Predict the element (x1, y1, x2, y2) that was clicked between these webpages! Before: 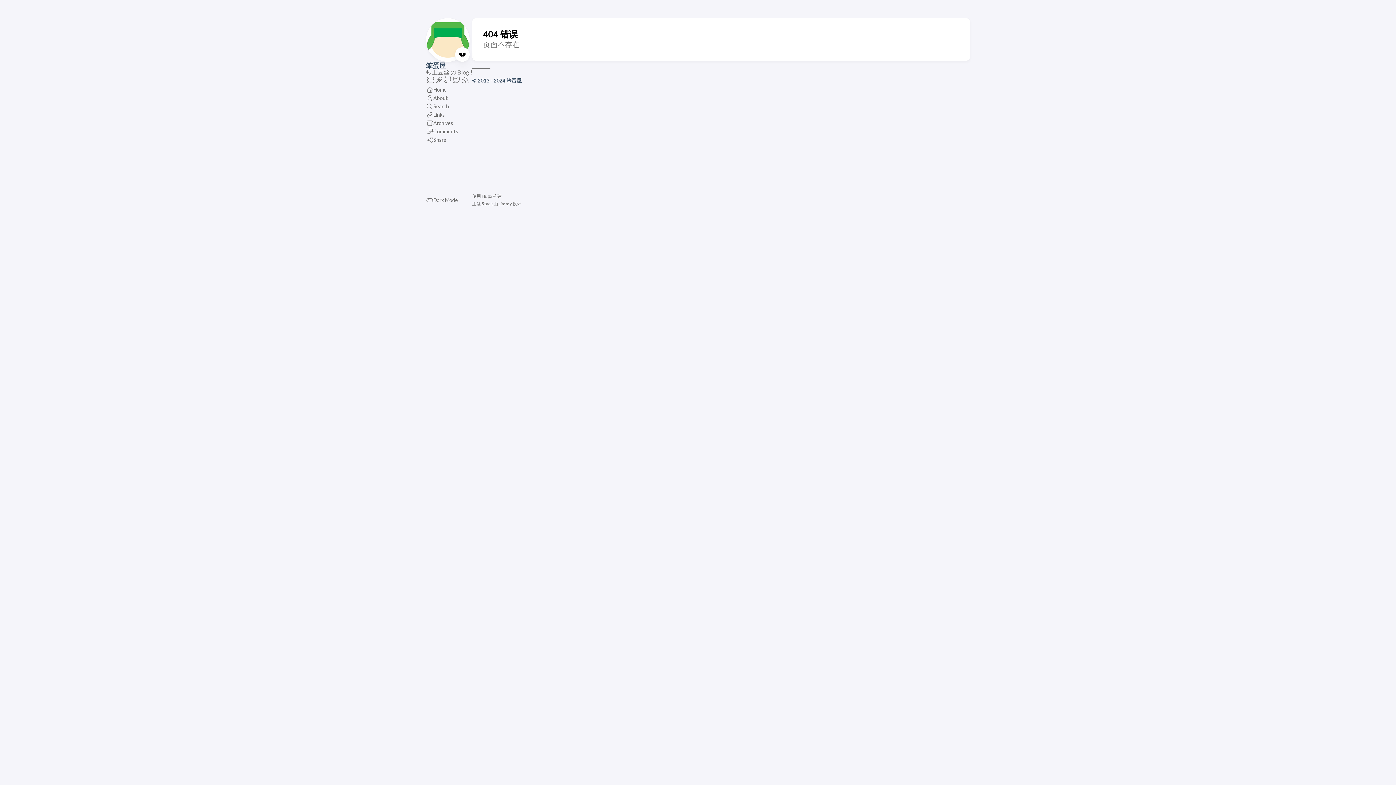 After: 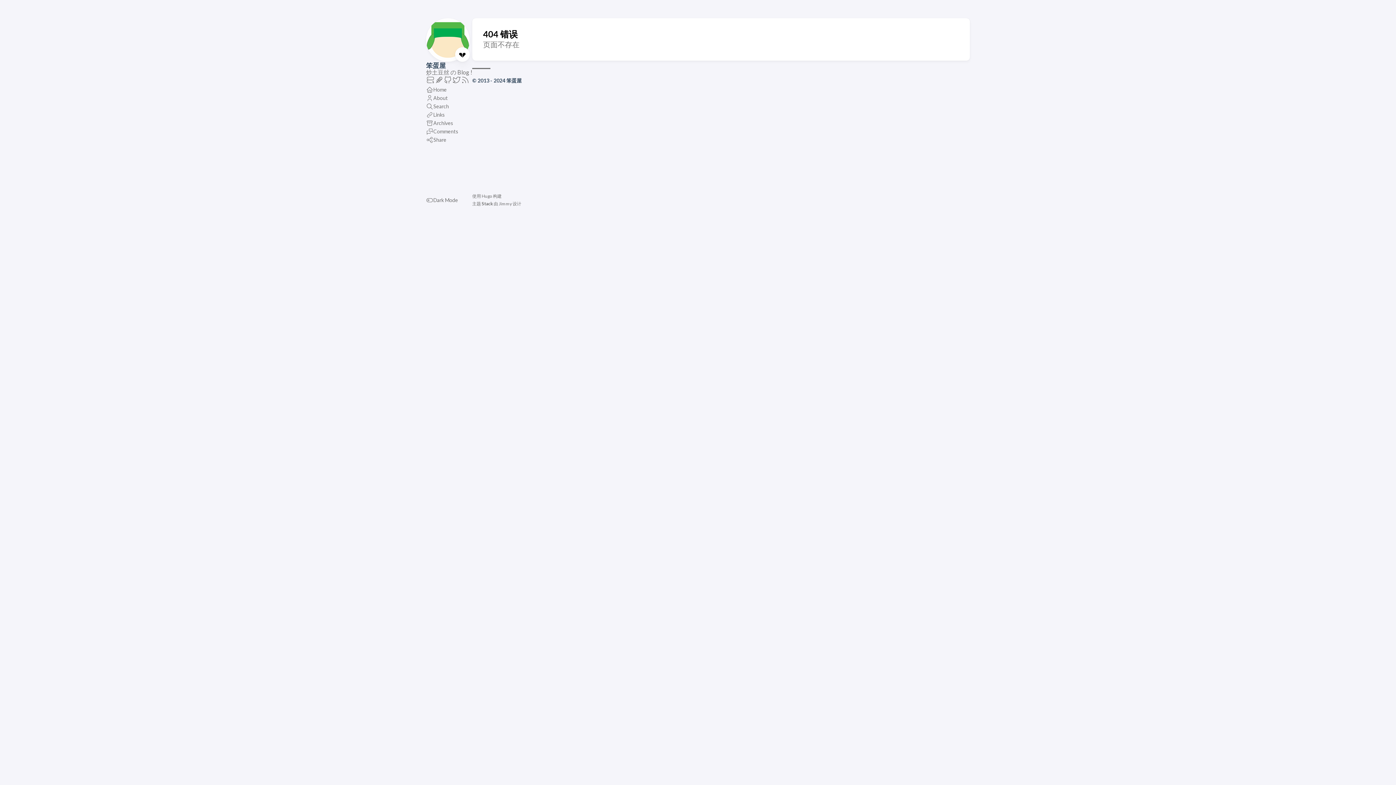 Action: label: Stack bbox: (481, 201, 493, 206)